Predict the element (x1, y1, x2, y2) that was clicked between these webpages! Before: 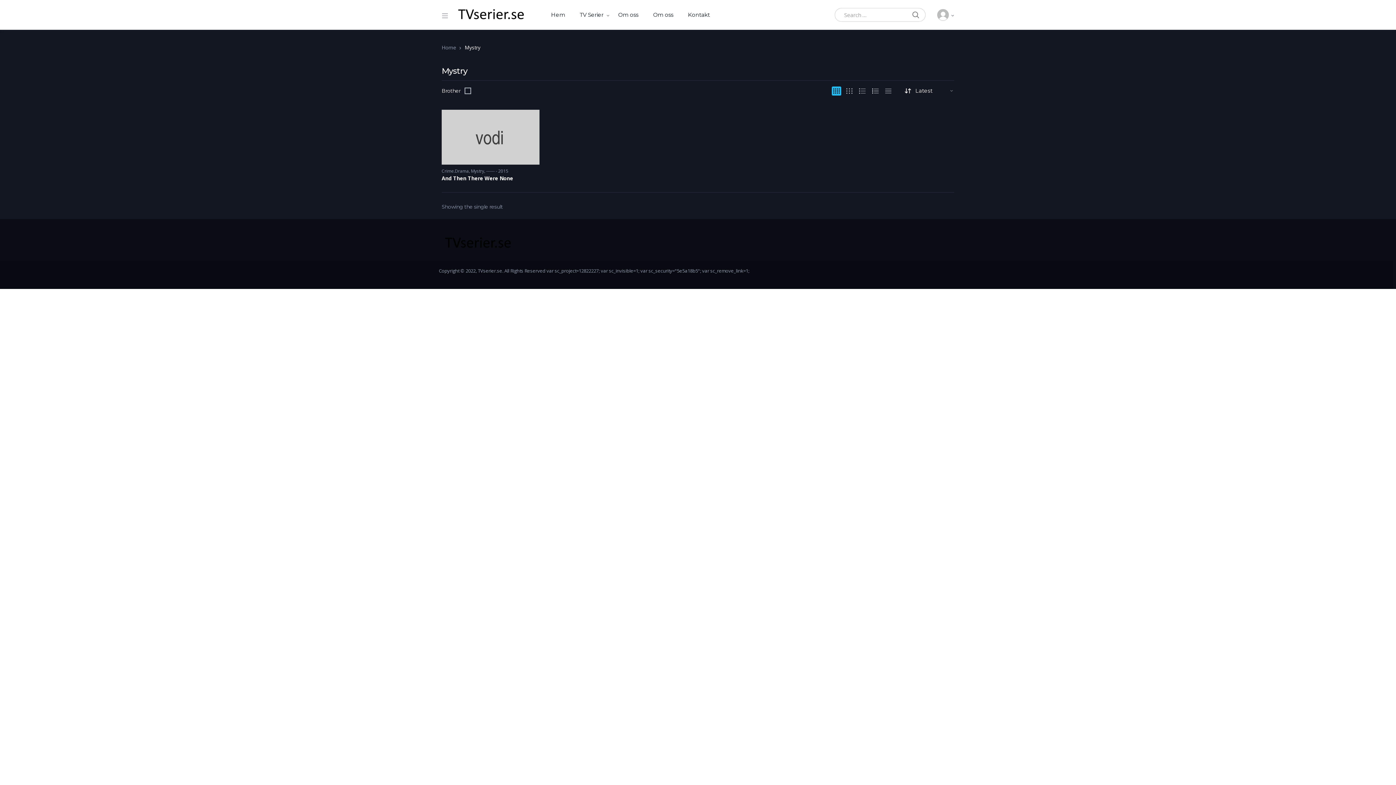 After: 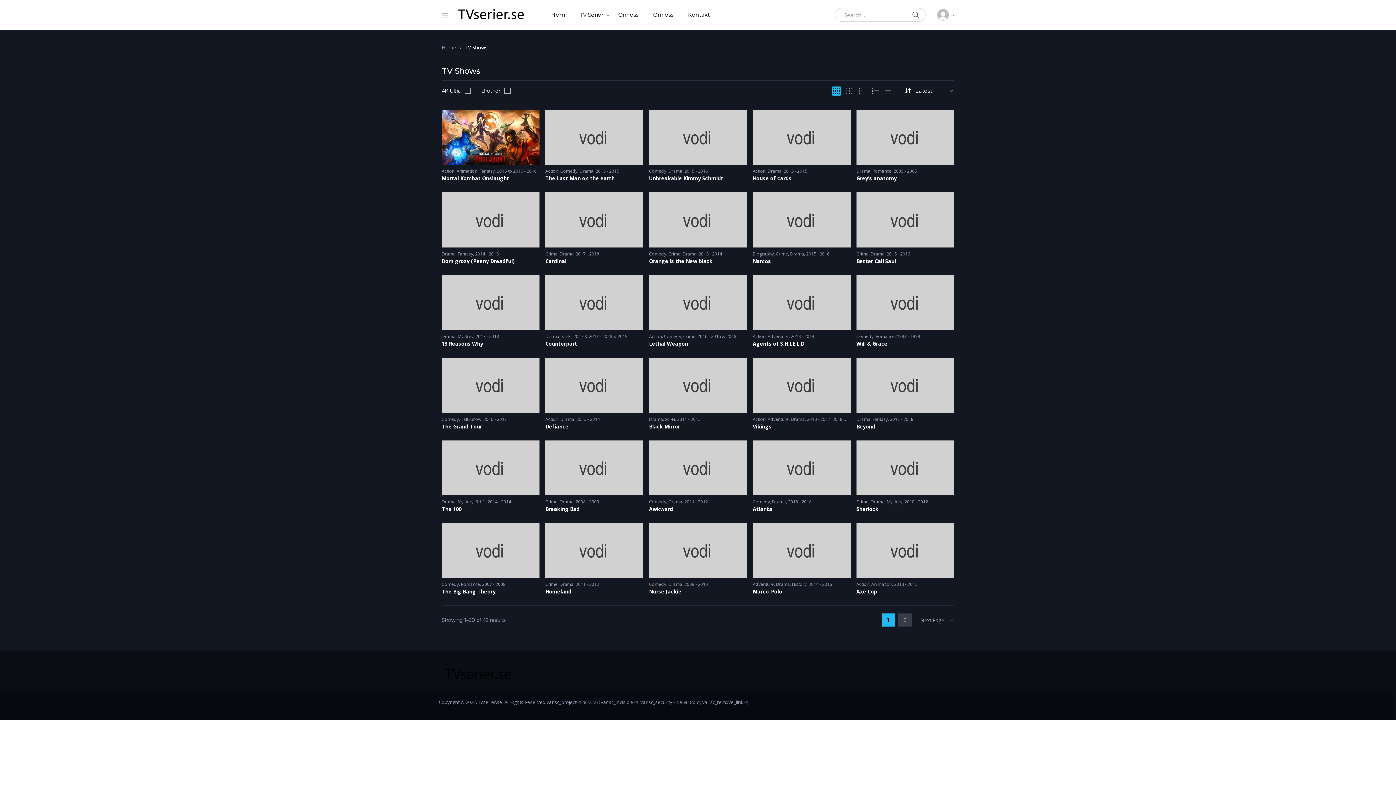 Action: label: TV Serier bbox: (572, 0, 610, 29)